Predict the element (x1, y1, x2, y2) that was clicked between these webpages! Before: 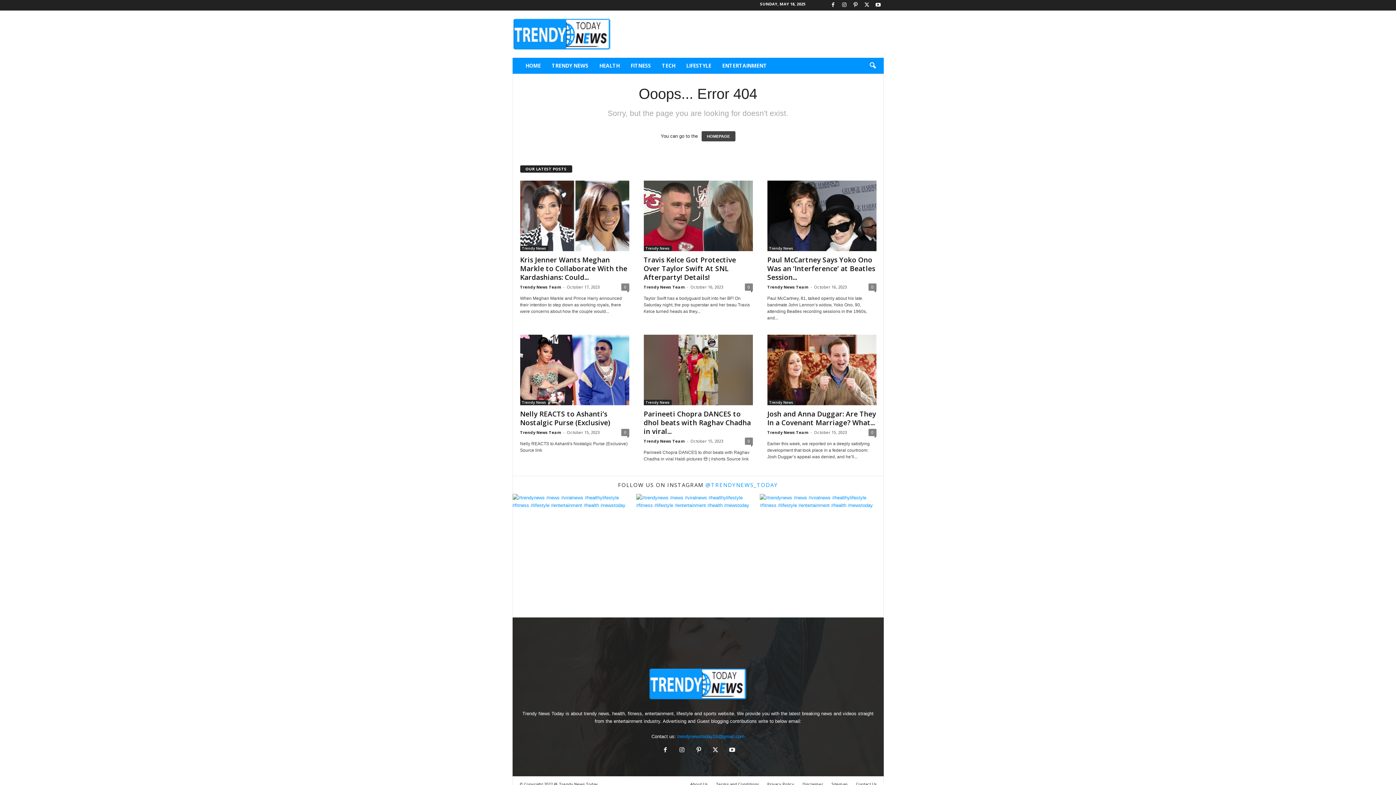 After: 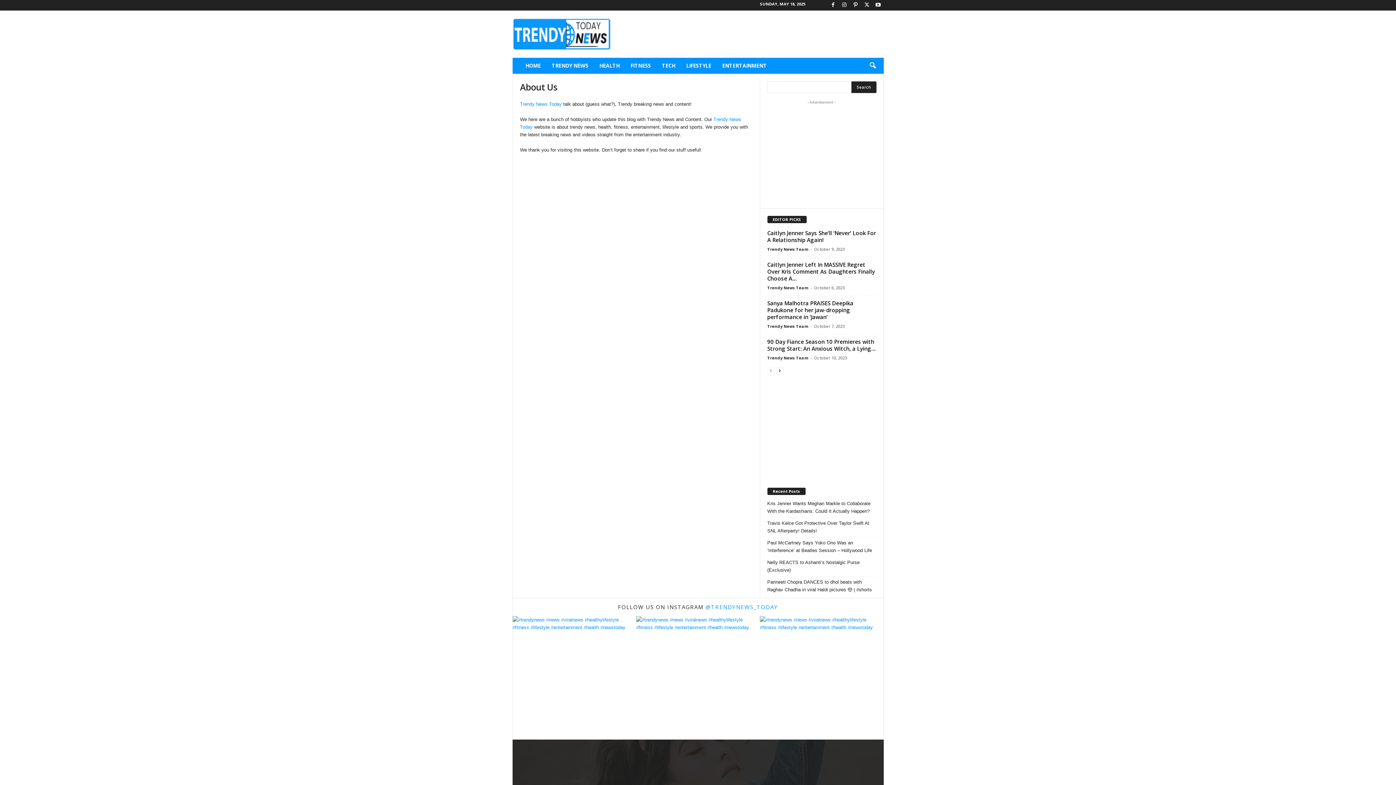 Action: label: About Us bbox: (686, 781, 711, 787)